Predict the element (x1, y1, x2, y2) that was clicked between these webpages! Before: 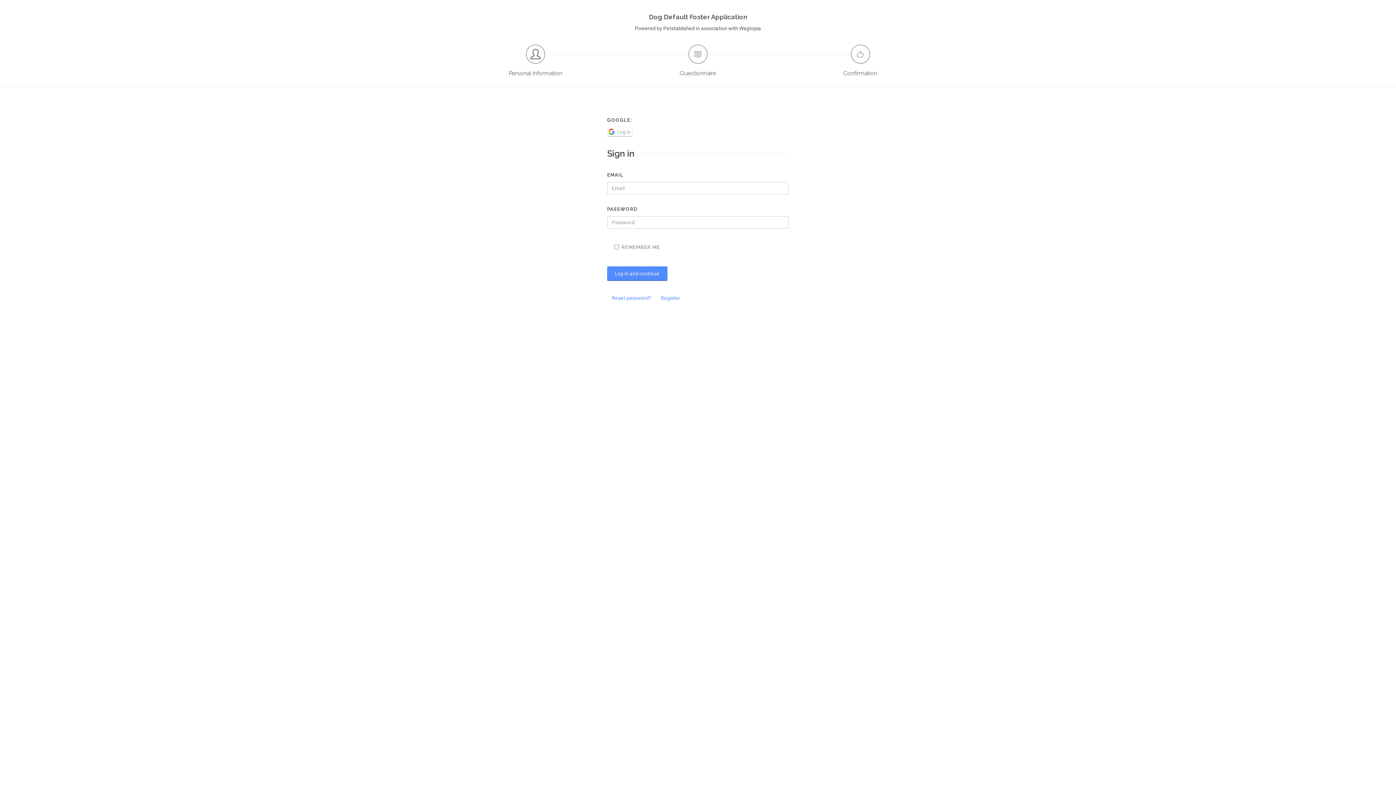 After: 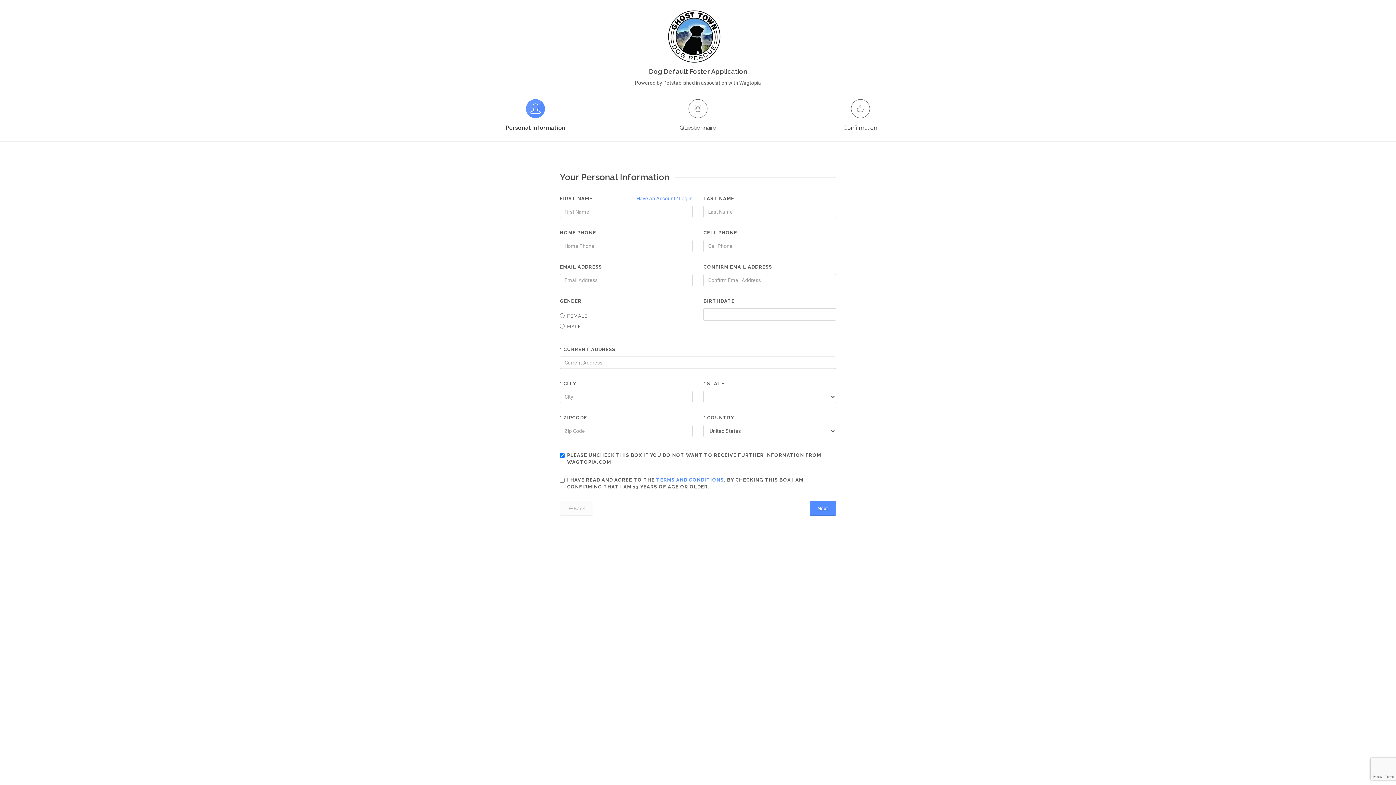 Action: bbox: (526, 44, 545, 63)